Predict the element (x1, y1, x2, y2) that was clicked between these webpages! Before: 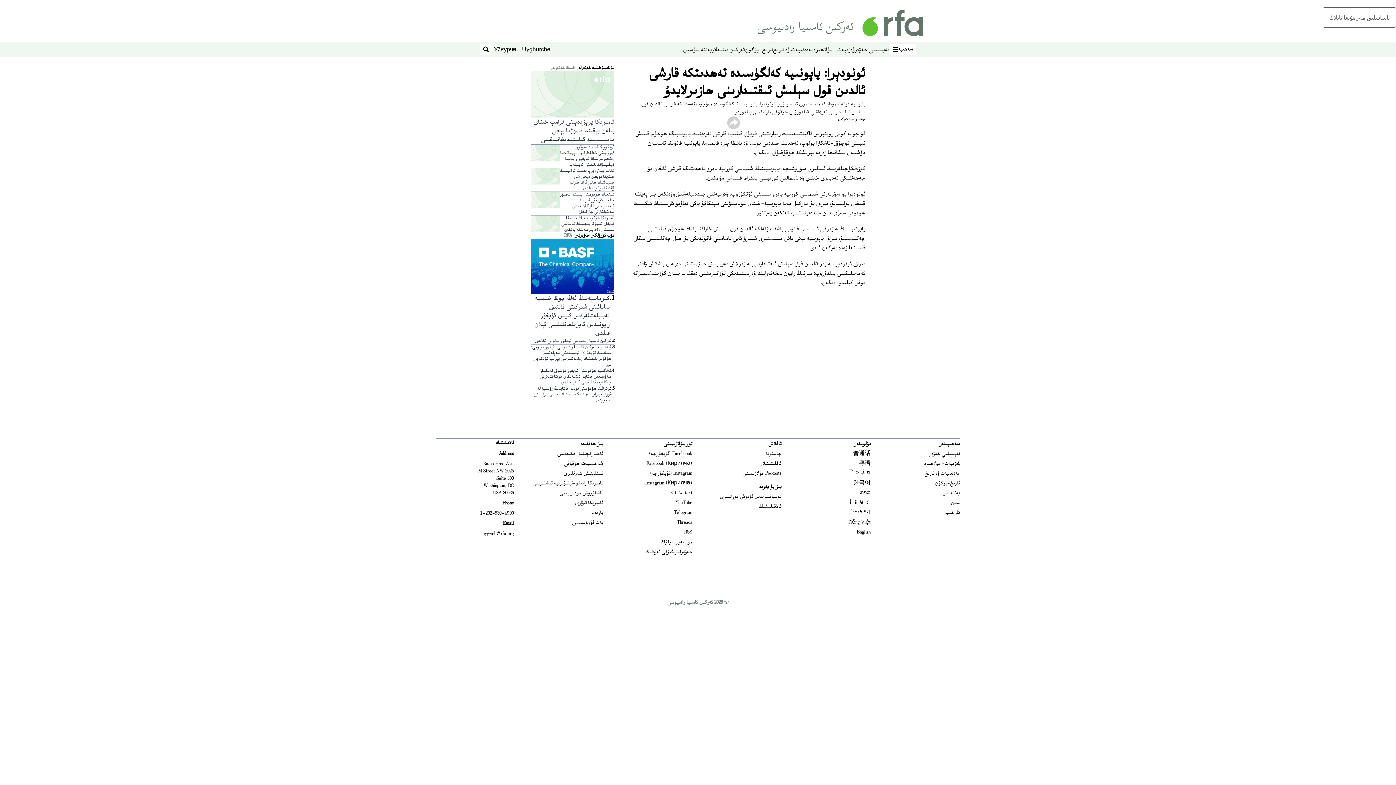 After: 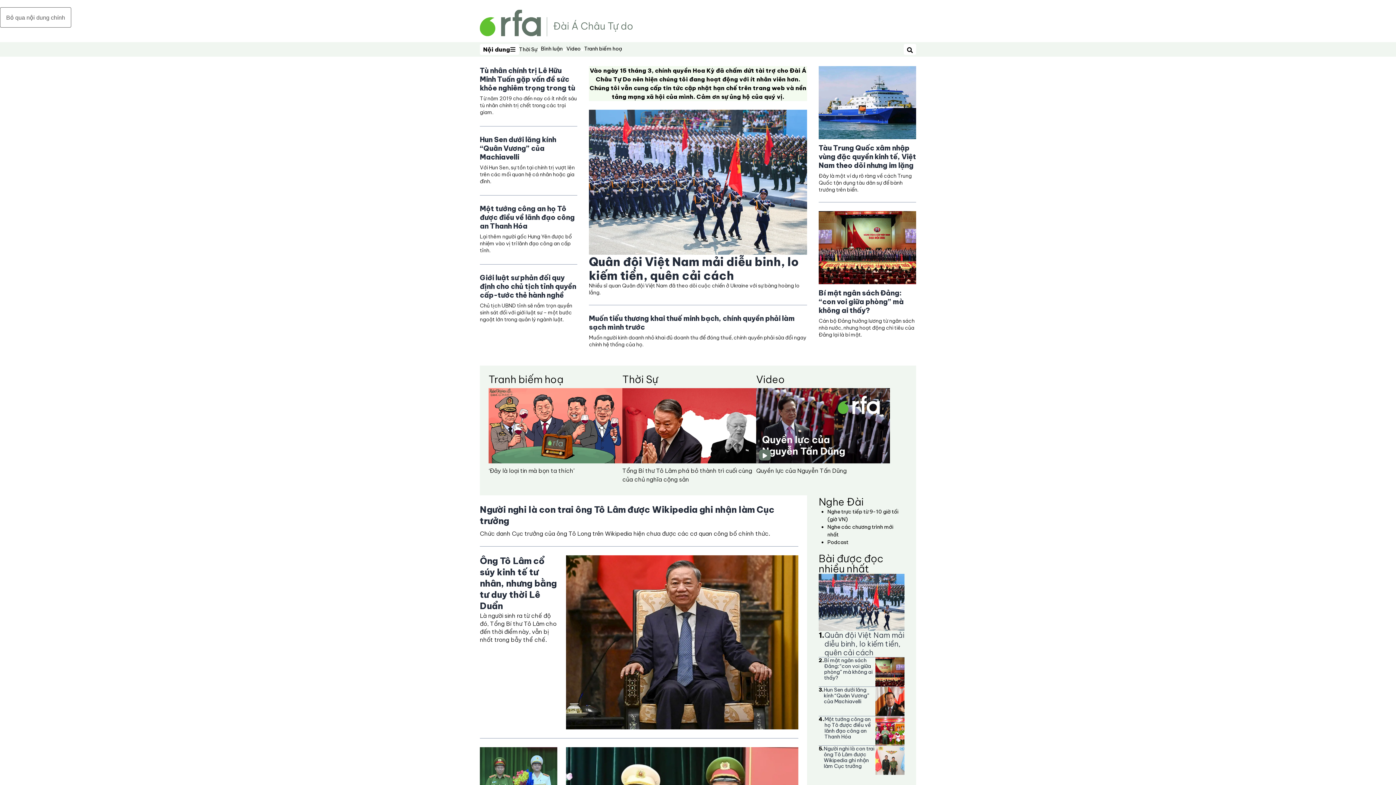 Action: bbox: (847, 519, 870, 526) label: Tiếng Việt